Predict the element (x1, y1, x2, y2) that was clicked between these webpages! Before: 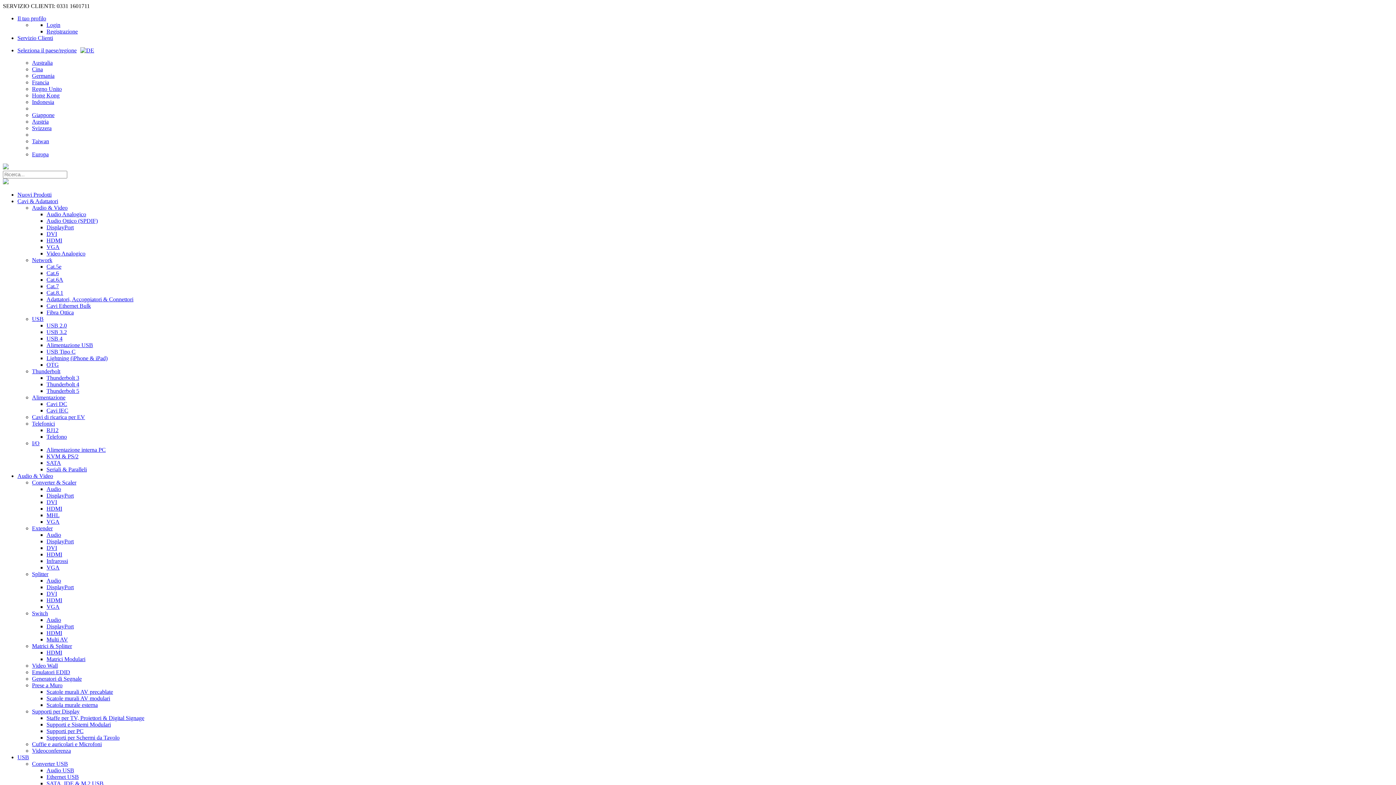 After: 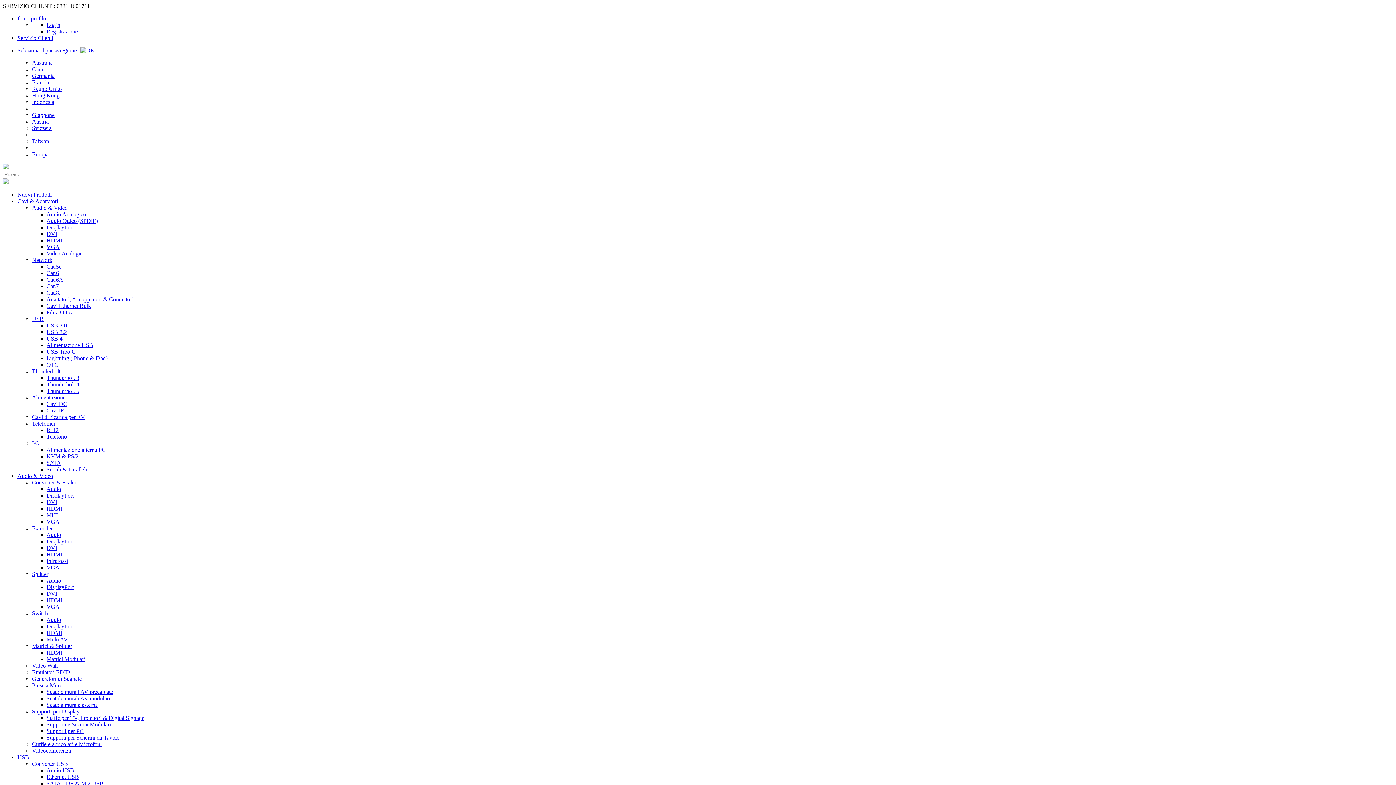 Action: label: USB 2.0 bbox: (46, 322, 66, 328)